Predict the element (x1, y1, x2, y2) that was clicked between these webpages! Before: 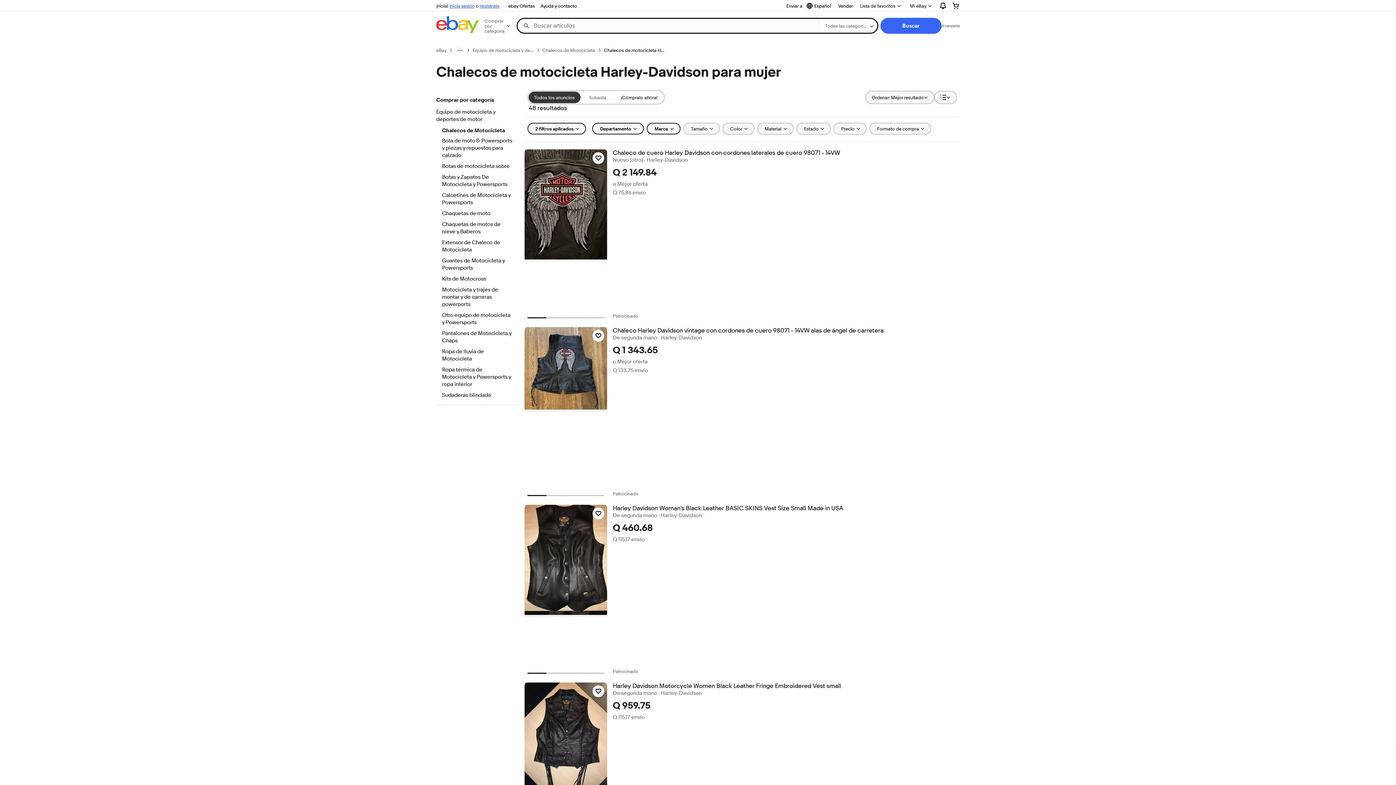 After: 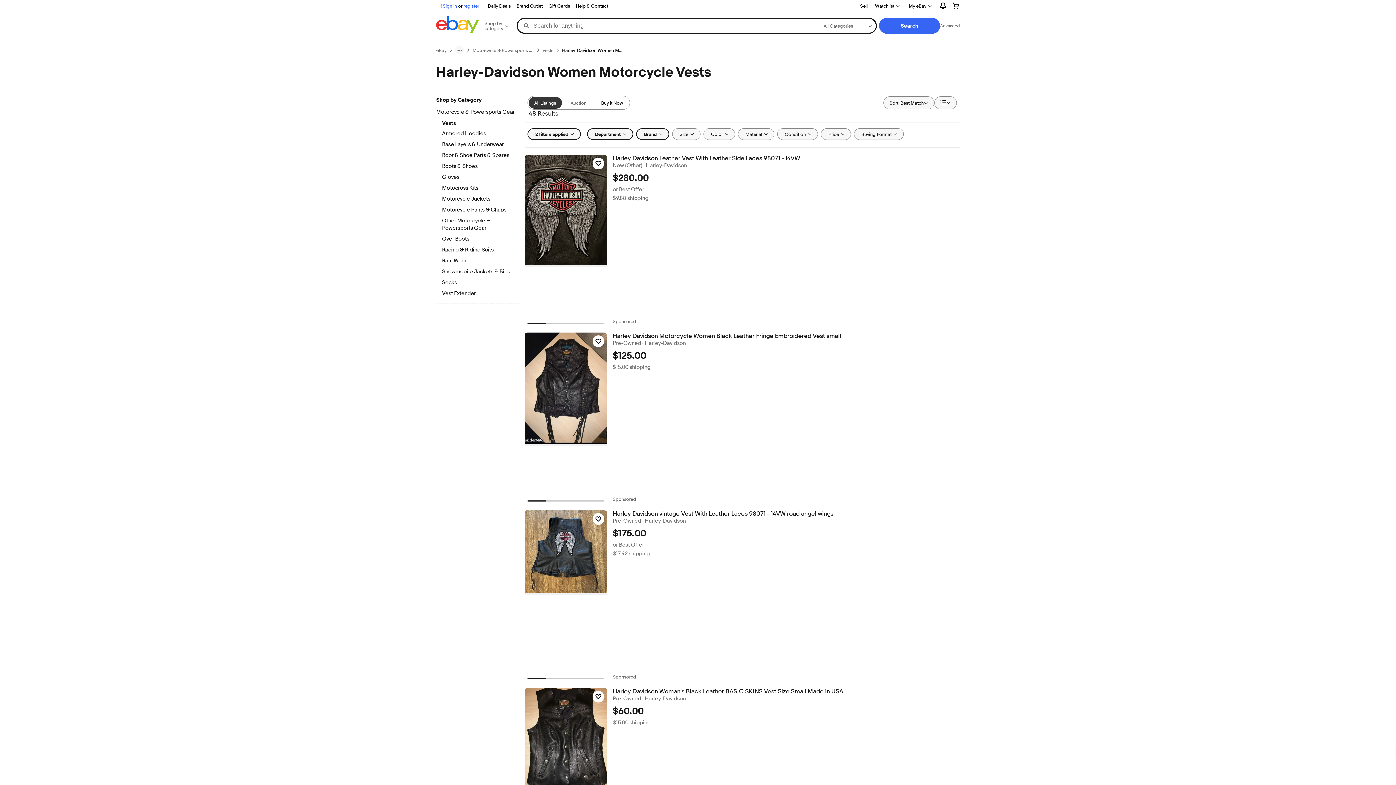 Action: label: Todos los anuncios bbox: (528, 91, 580, 103)